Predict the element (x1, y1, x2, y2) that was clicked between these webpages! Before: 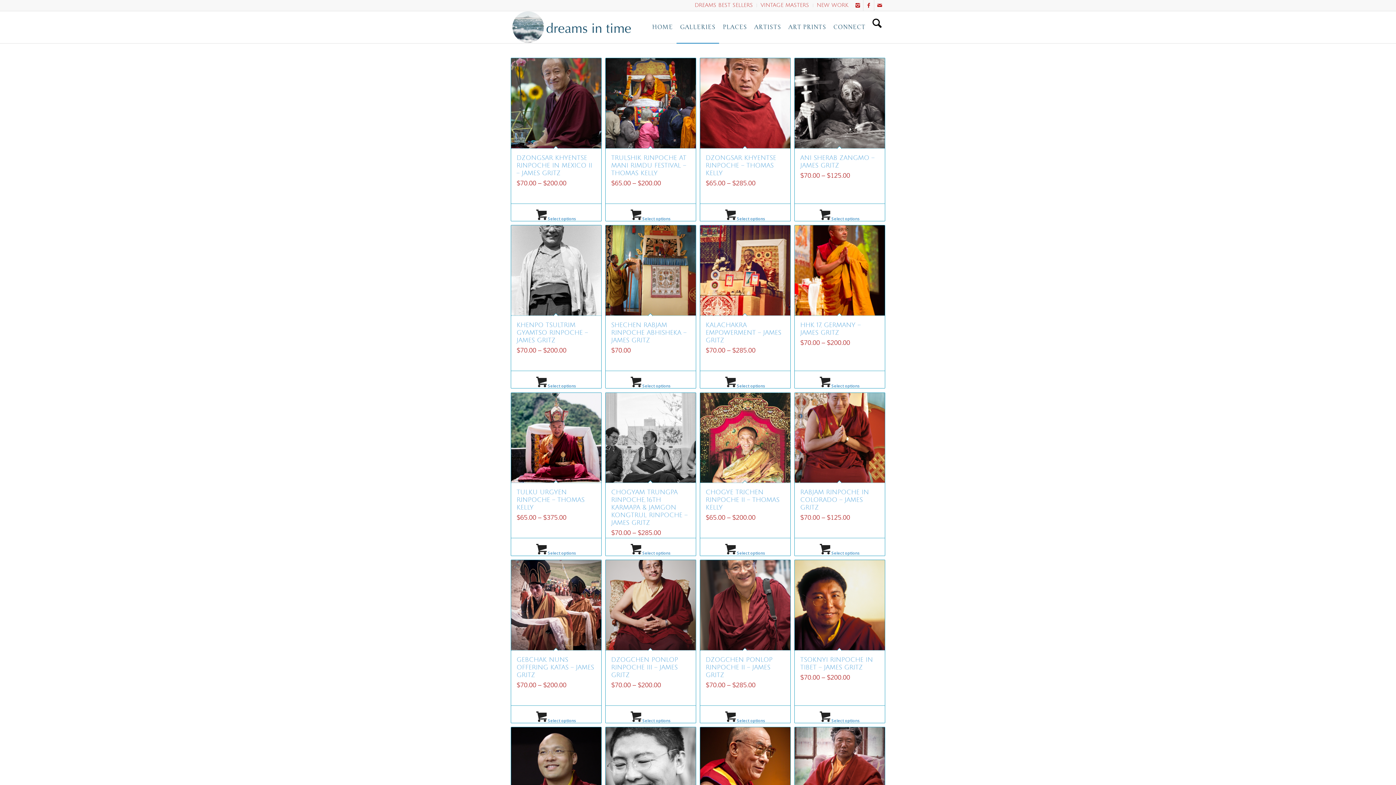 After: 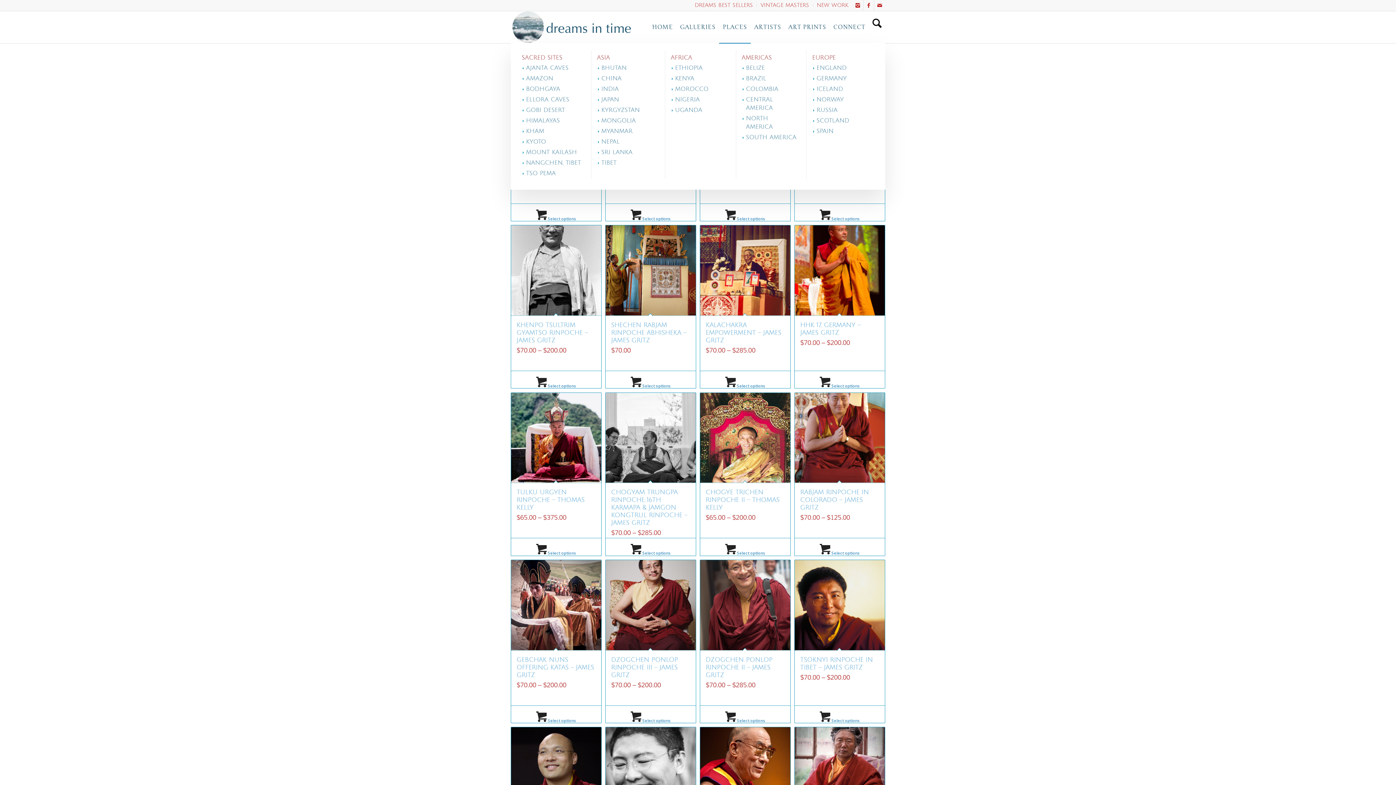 Action: label: PLACES bbox: (719, 11, 750, 43)